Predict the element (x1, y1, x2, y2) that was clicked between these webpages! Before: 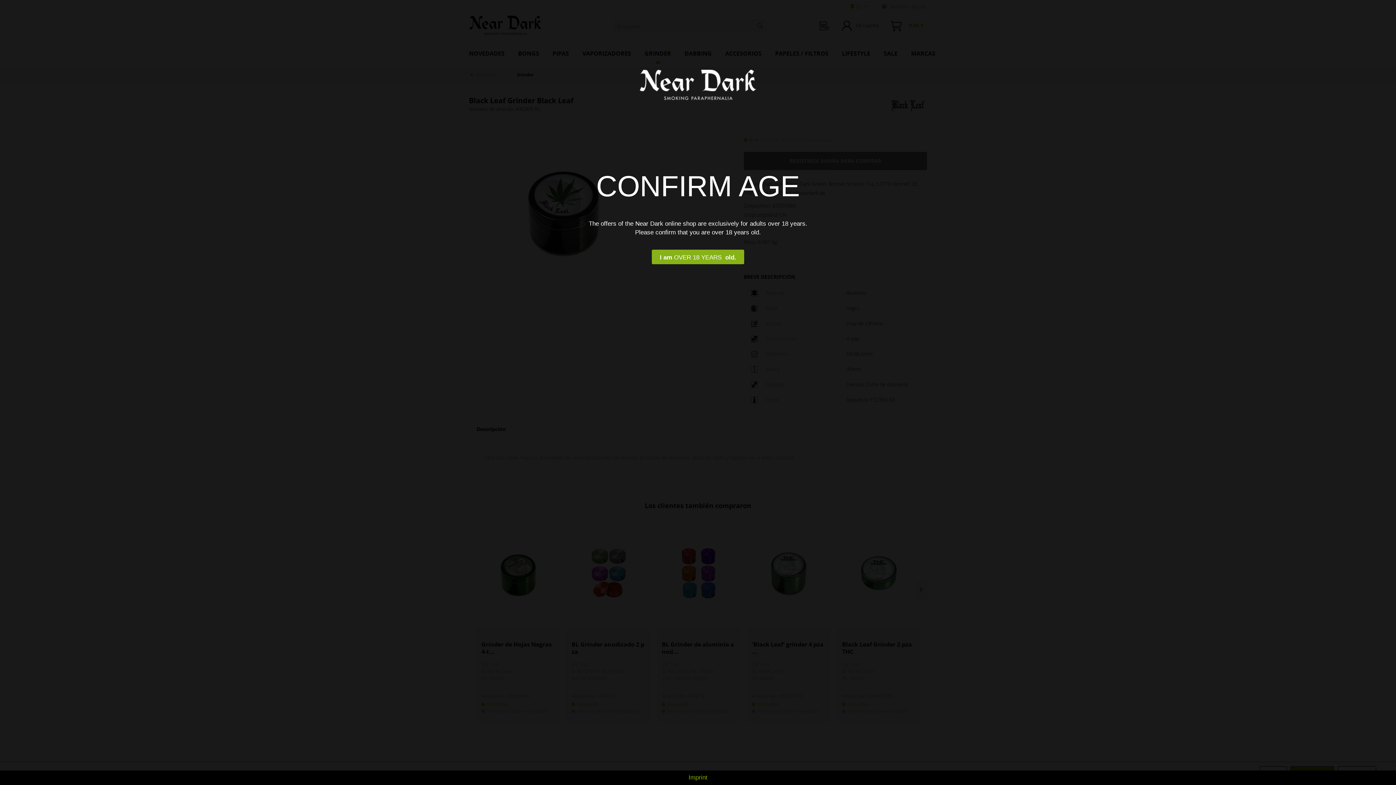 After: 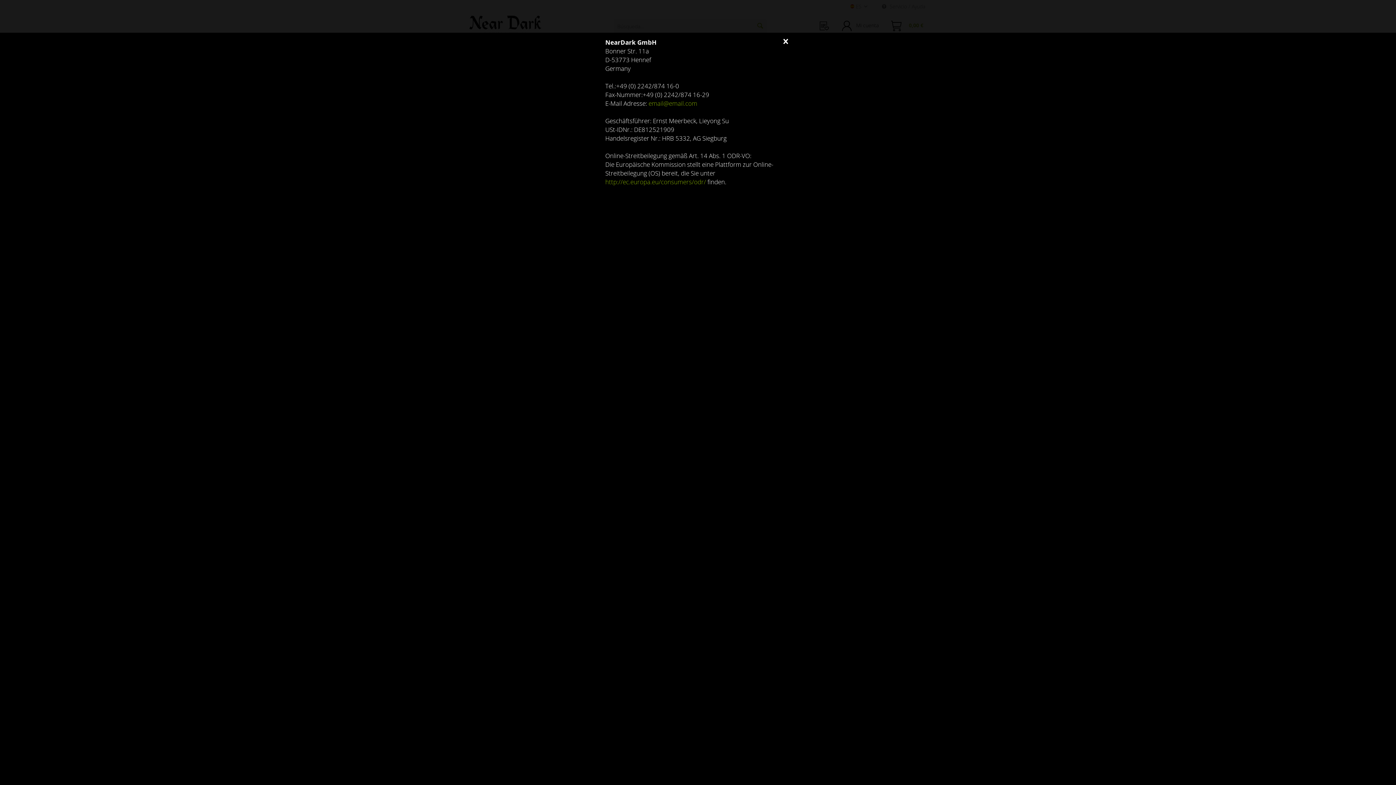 Action: bbox: (0, 774, 1396, 781) label: Imprint